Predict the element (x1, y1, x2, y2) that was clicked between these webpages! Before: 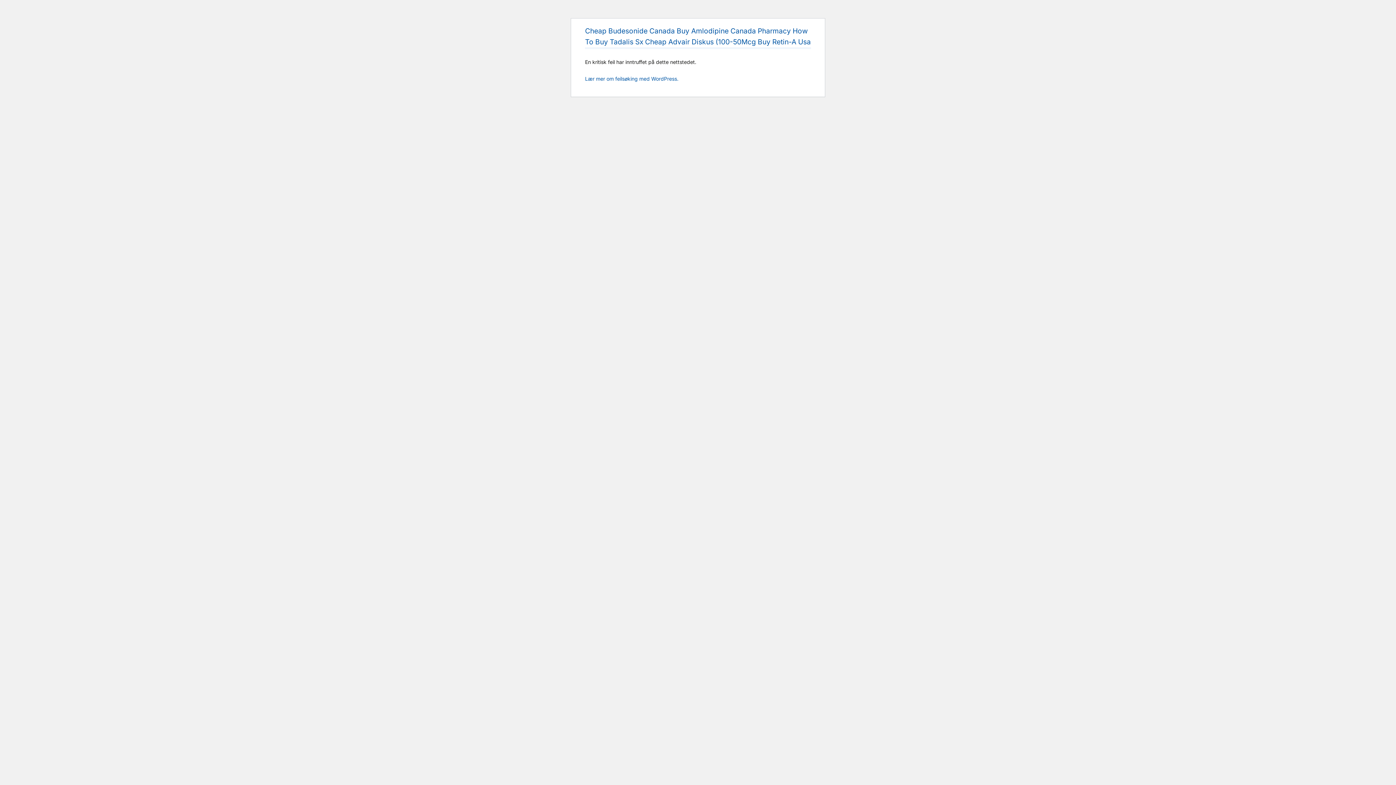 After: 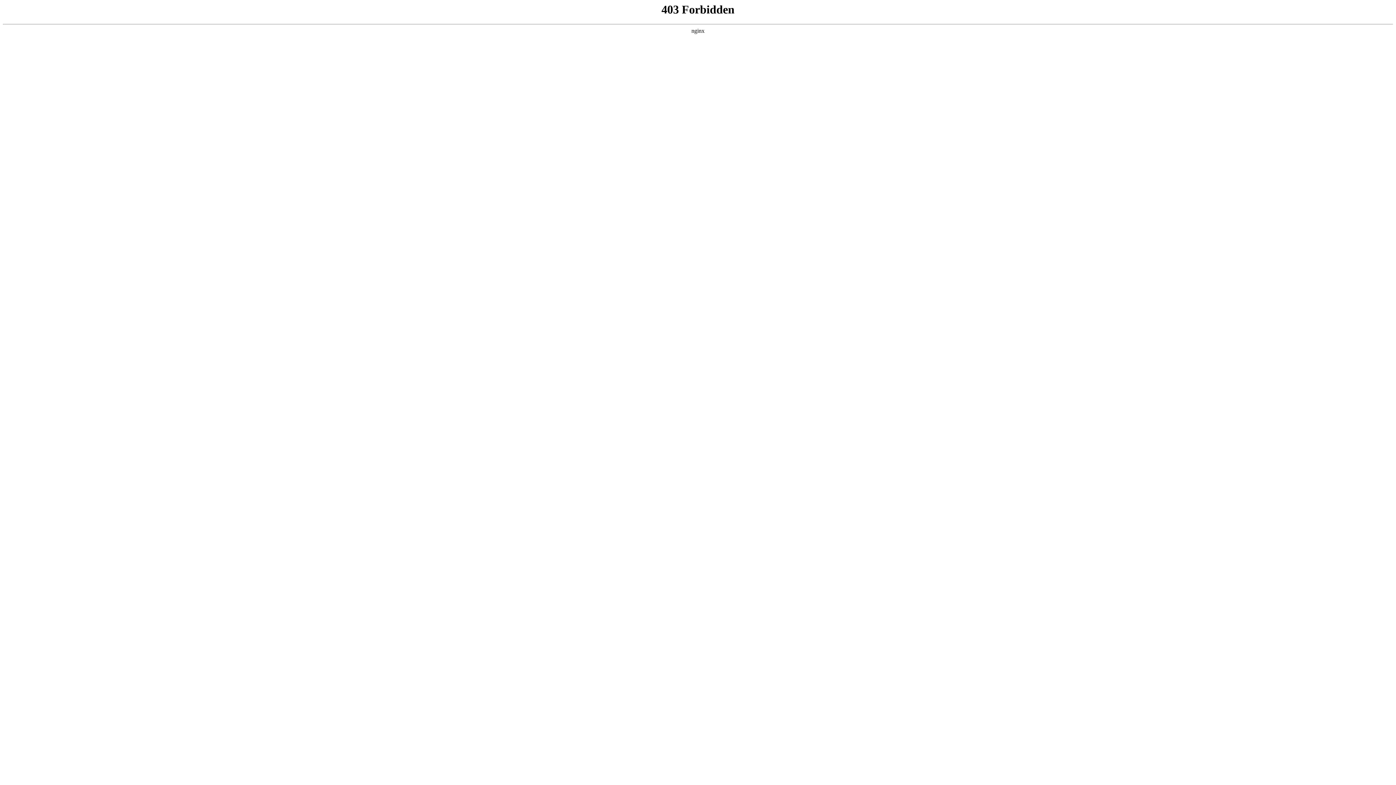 Action: bbox: (585, 75, 678, 81) label: Lær mer om feilsøking med WordPress.